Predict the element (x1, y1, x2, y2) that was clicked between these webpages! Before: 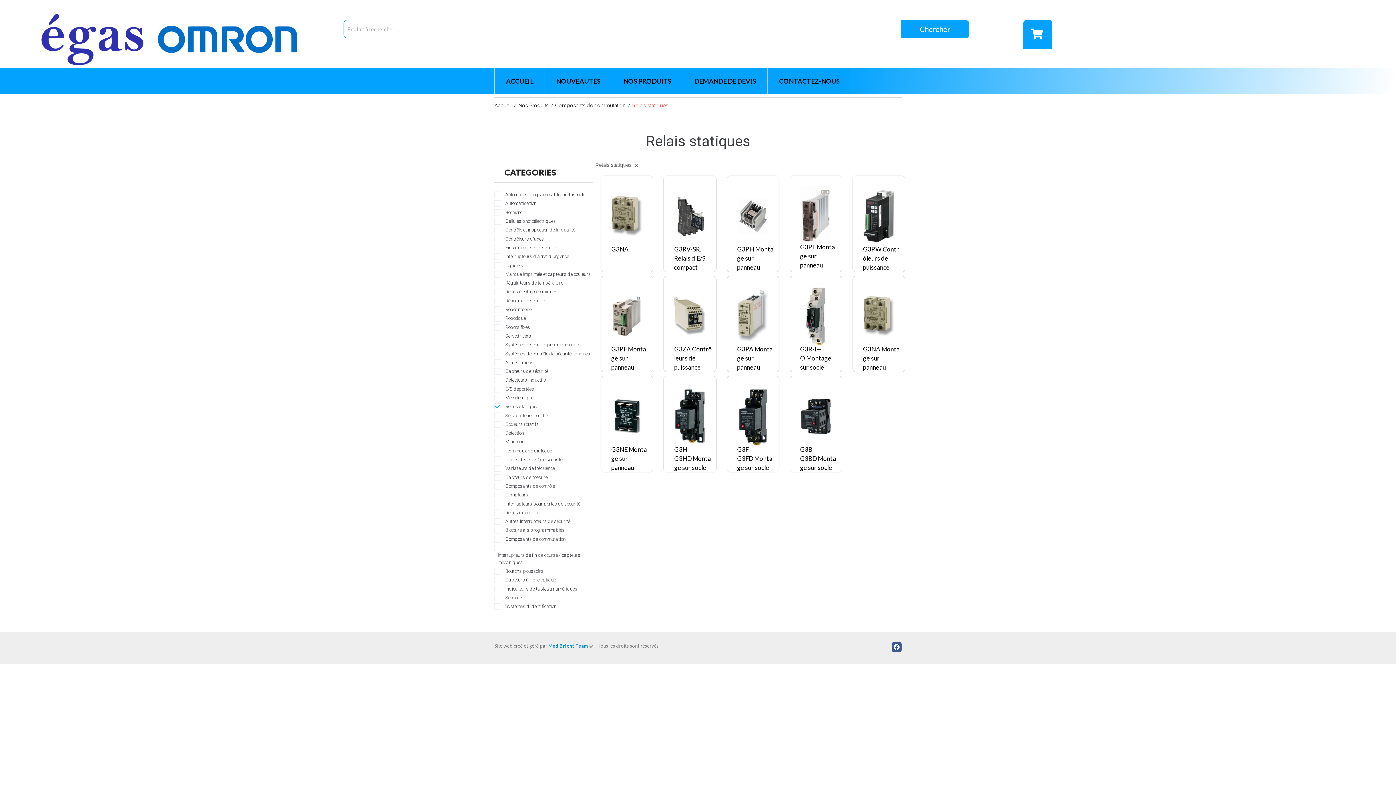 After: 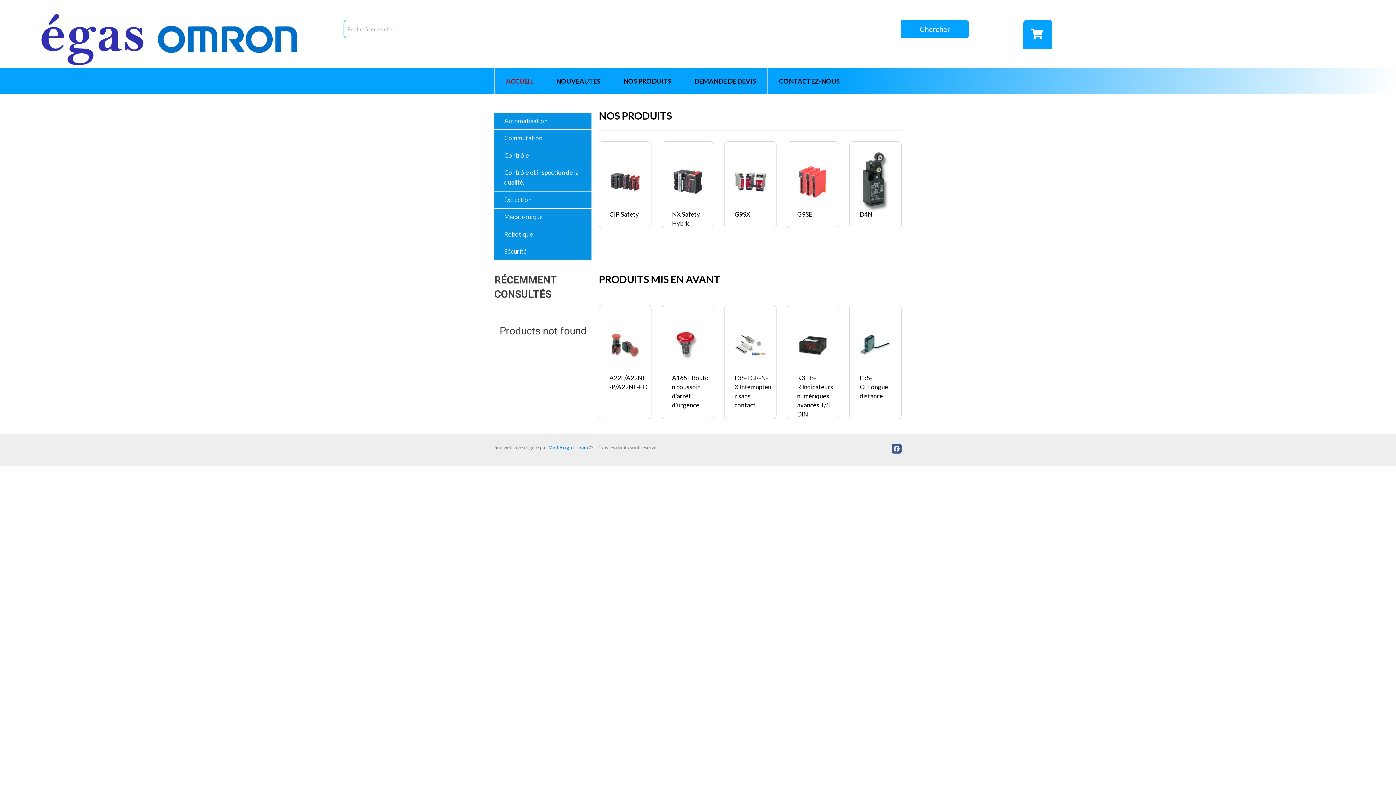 Action: label: ACCUEIL bbox: (494, 68, 545, 93)